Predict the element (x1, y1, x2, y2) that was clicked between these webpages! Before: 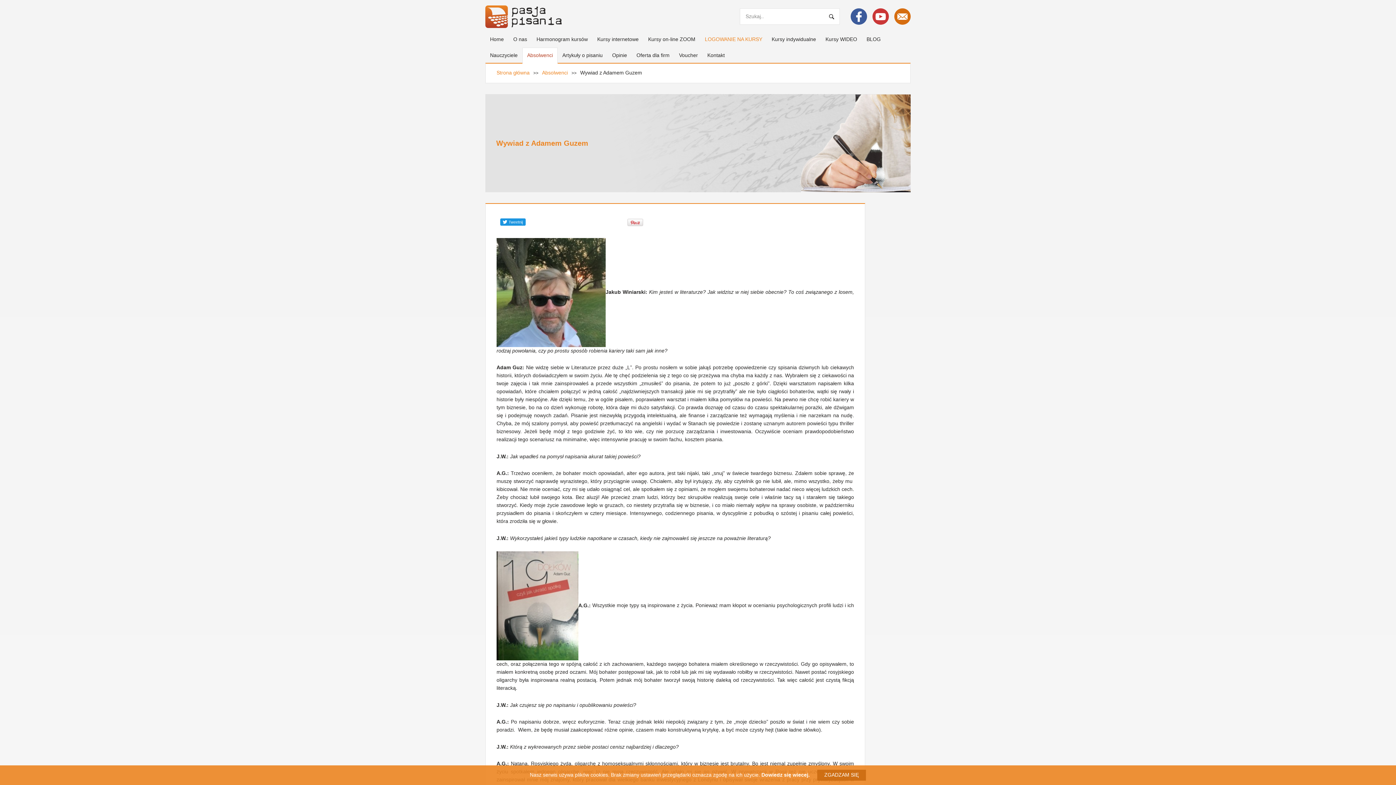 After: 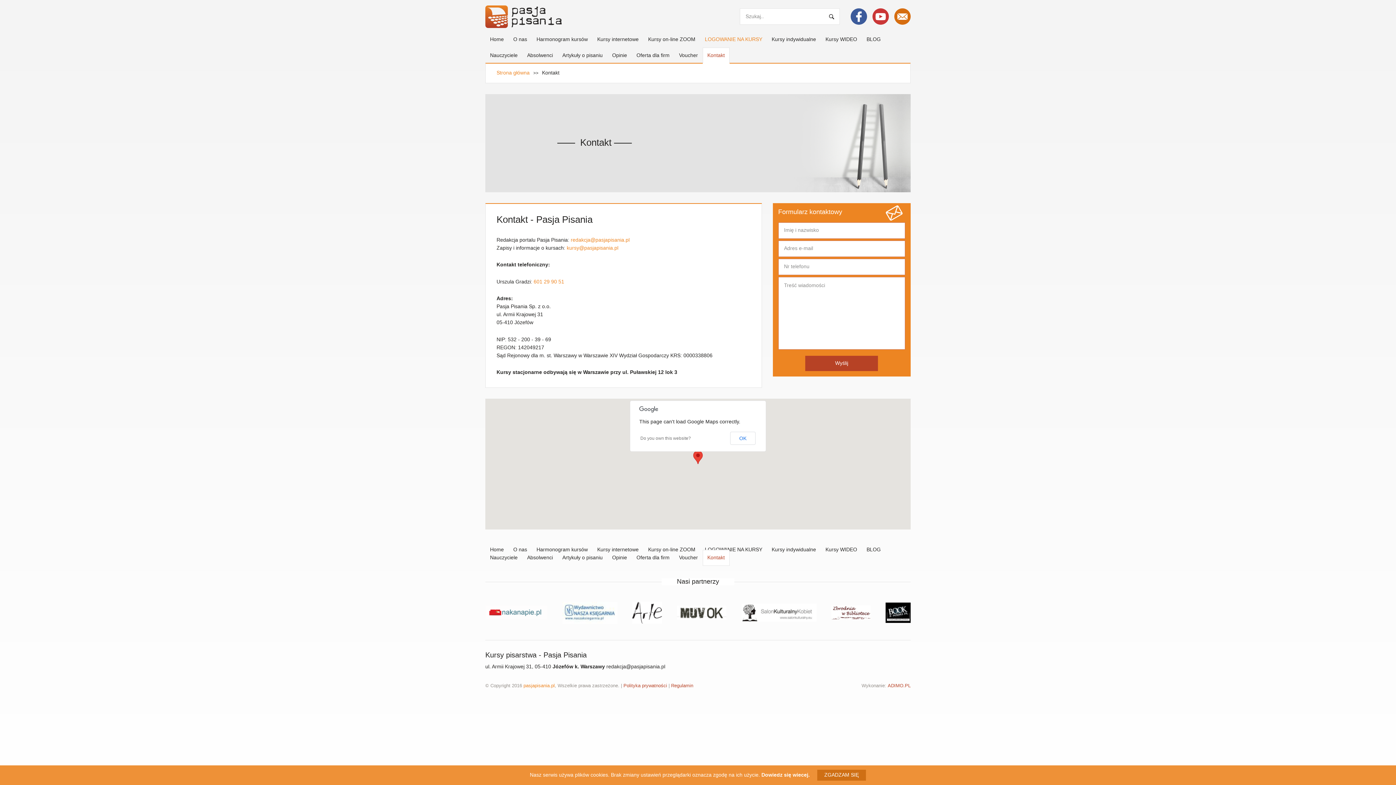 Action: bbox: (702, 47, 729, 63) label: Kontakt